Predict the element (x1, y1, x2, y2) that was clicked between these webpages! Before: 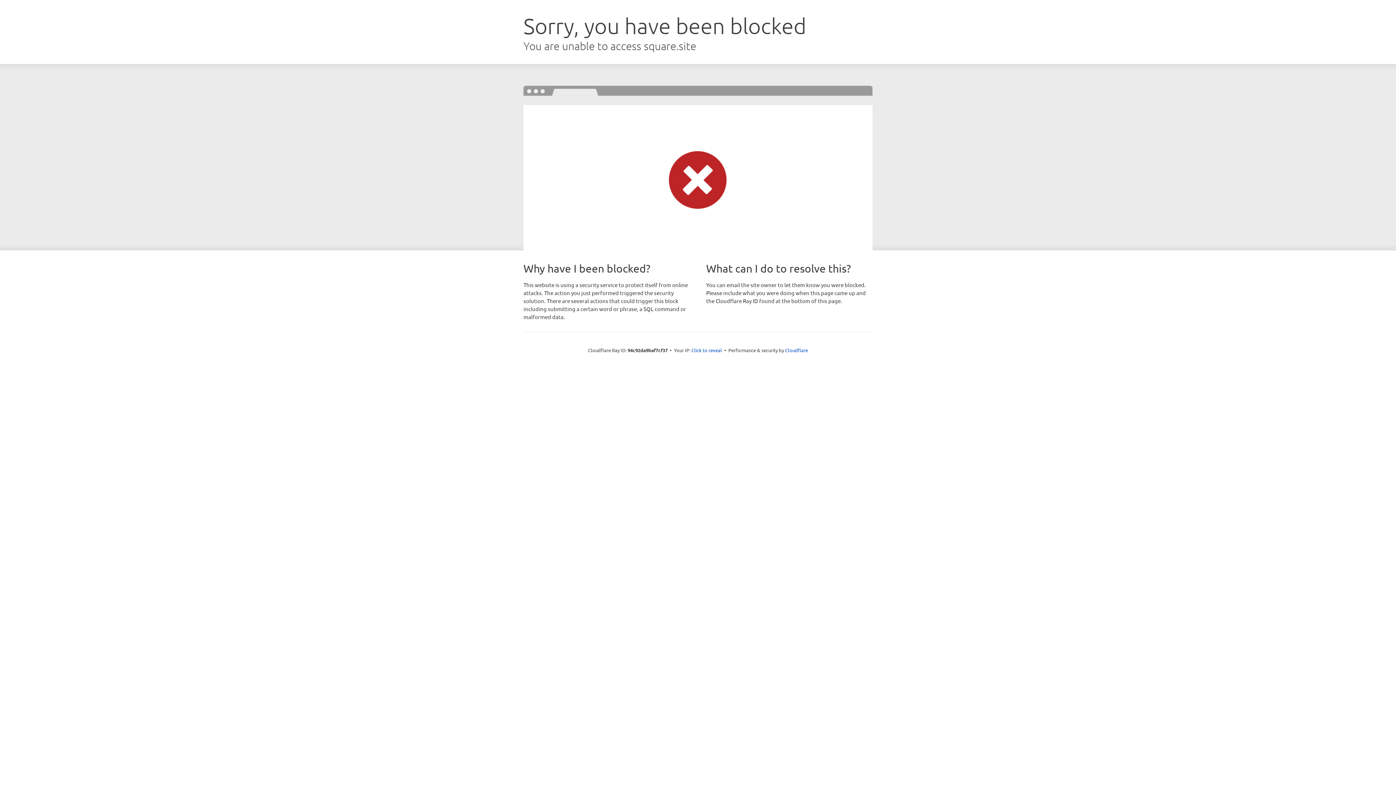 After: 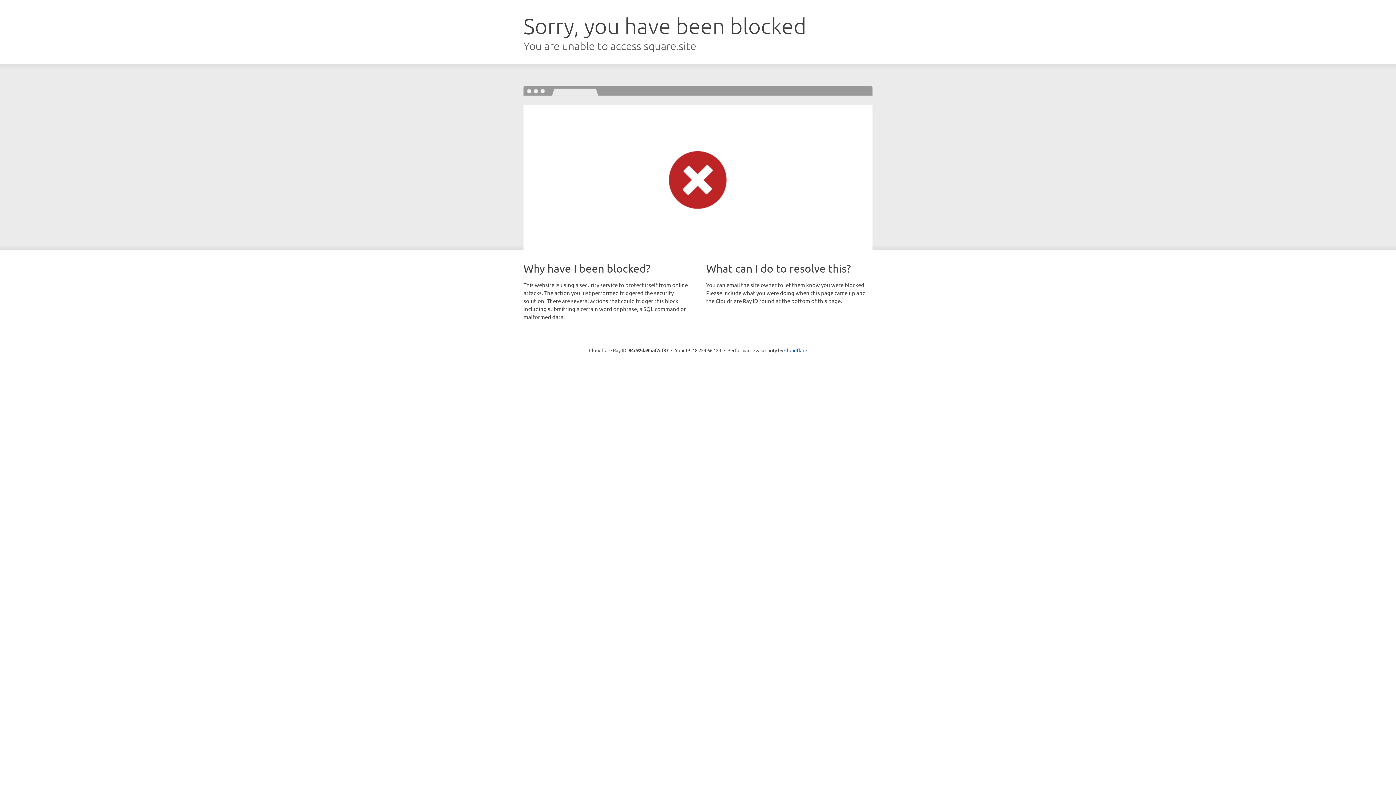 Action: label: Click to reveal bbox: (691, 346, 722, 353)